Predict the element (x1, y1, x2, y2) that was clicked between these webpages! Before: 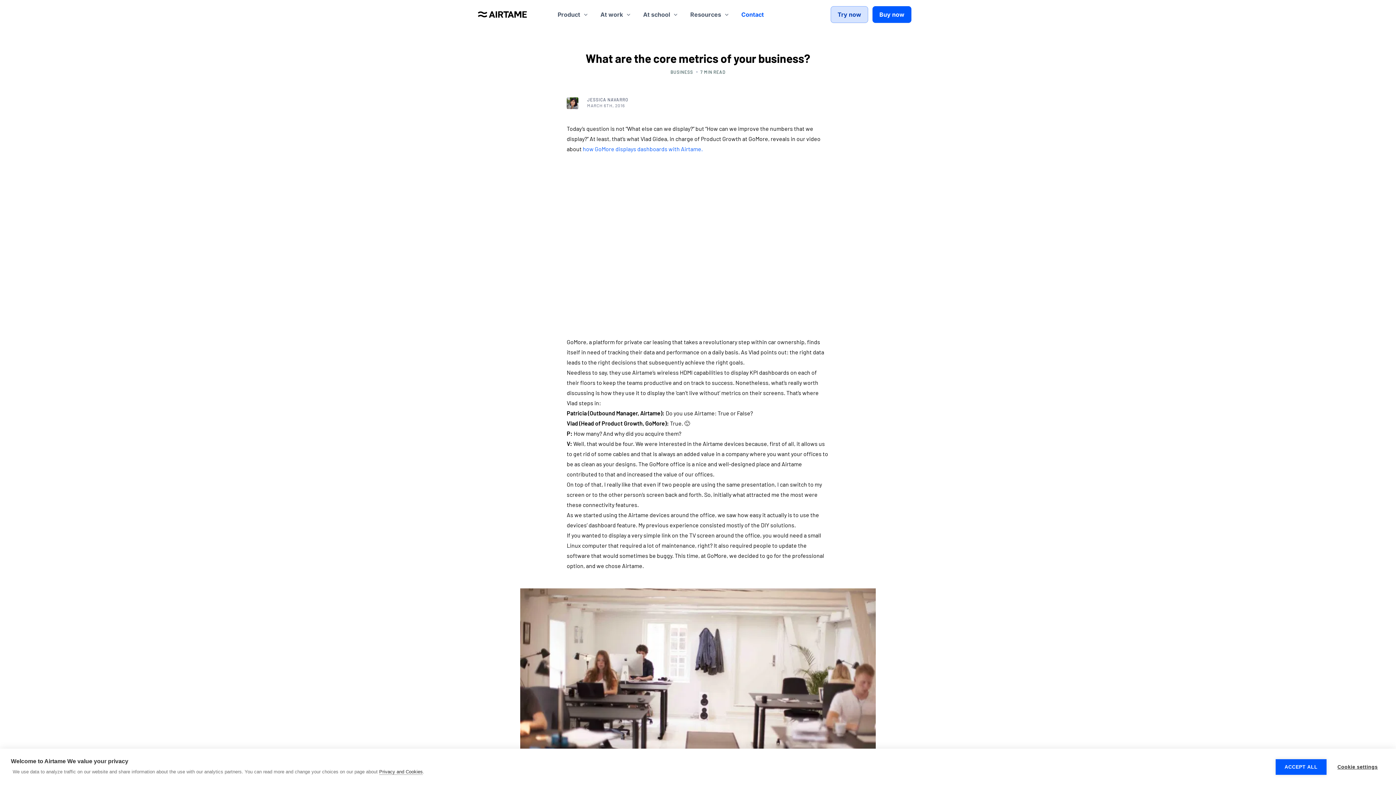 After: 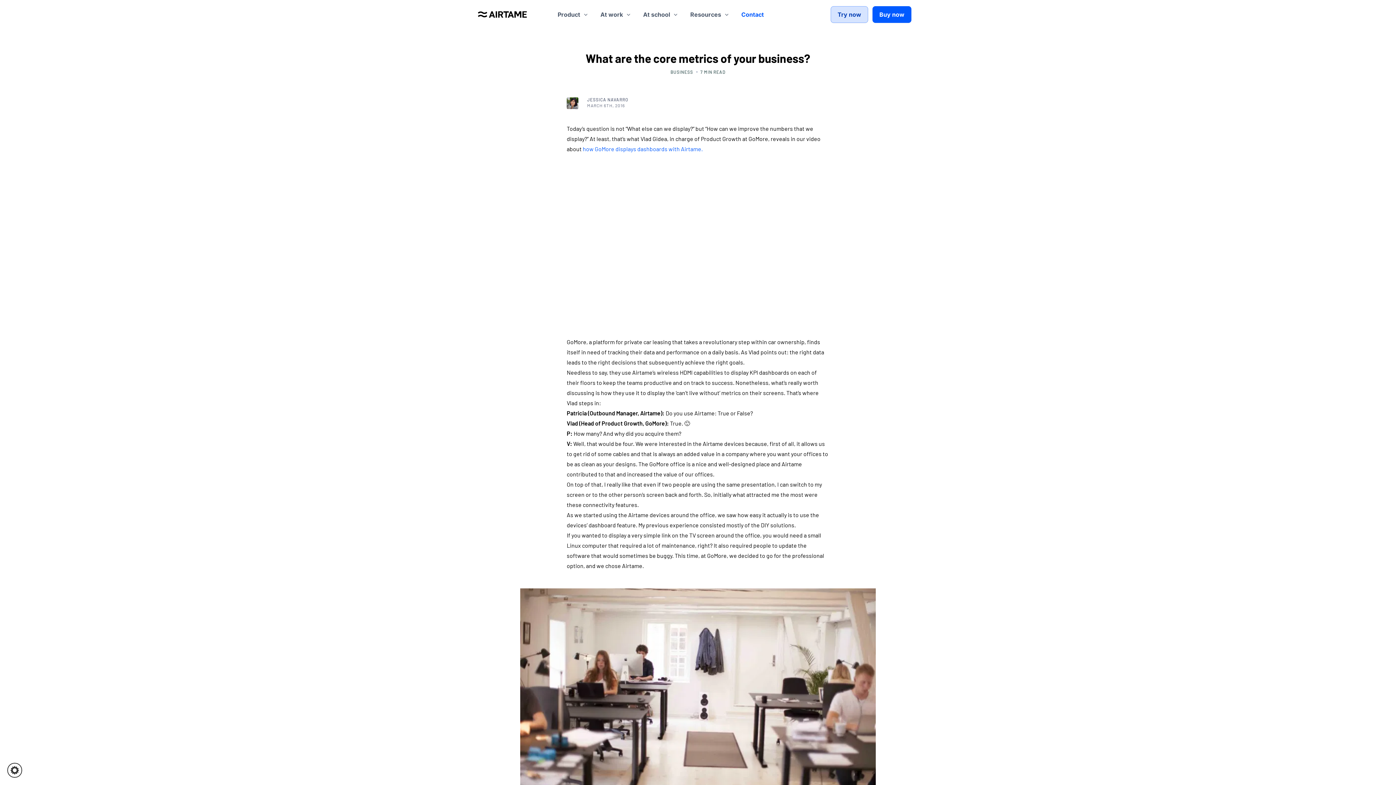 Action: label: ACCEPT ALL bbox: (1276, 759, 1326, 775)